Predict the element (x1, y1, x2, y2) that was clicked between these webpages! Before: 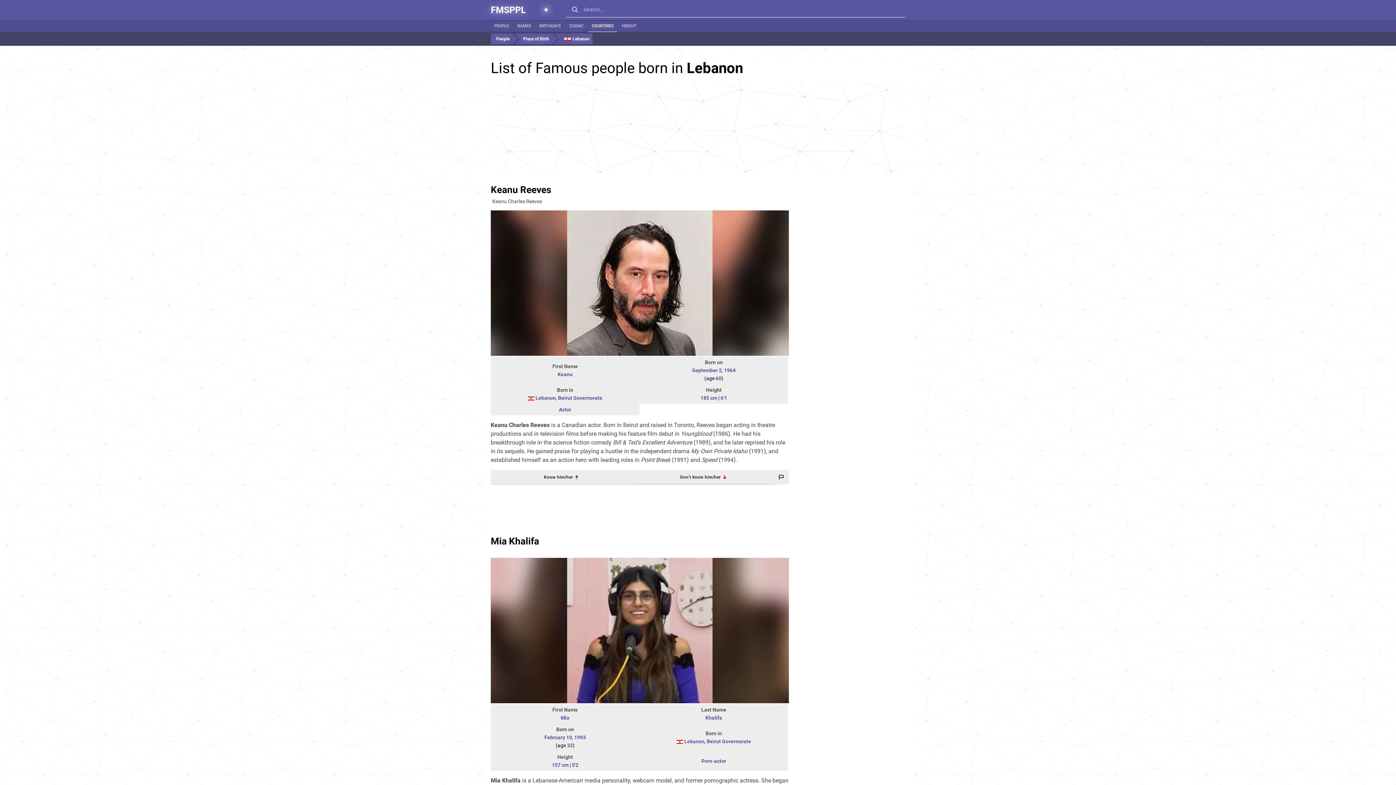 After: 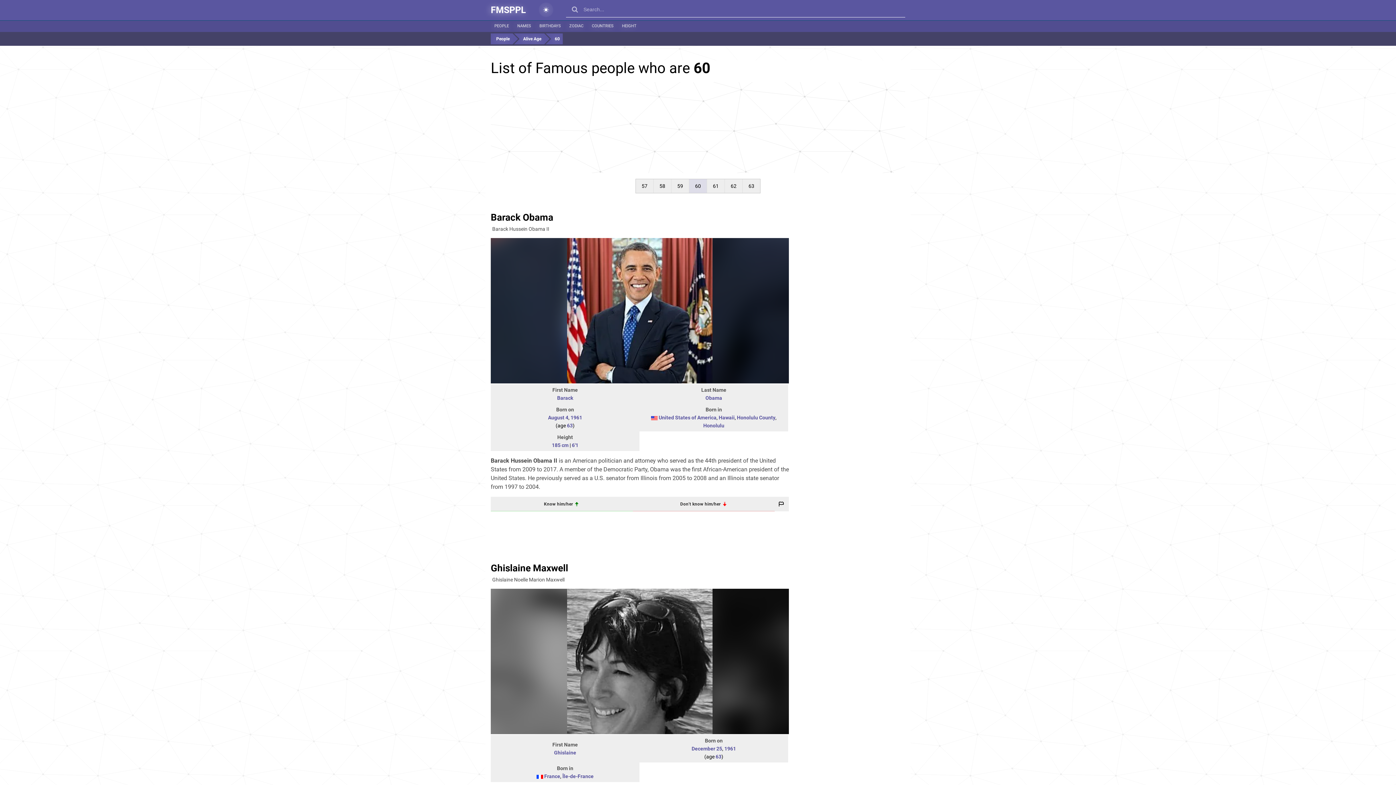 Action: bbox: (715, 375, 721, 381) label: 60